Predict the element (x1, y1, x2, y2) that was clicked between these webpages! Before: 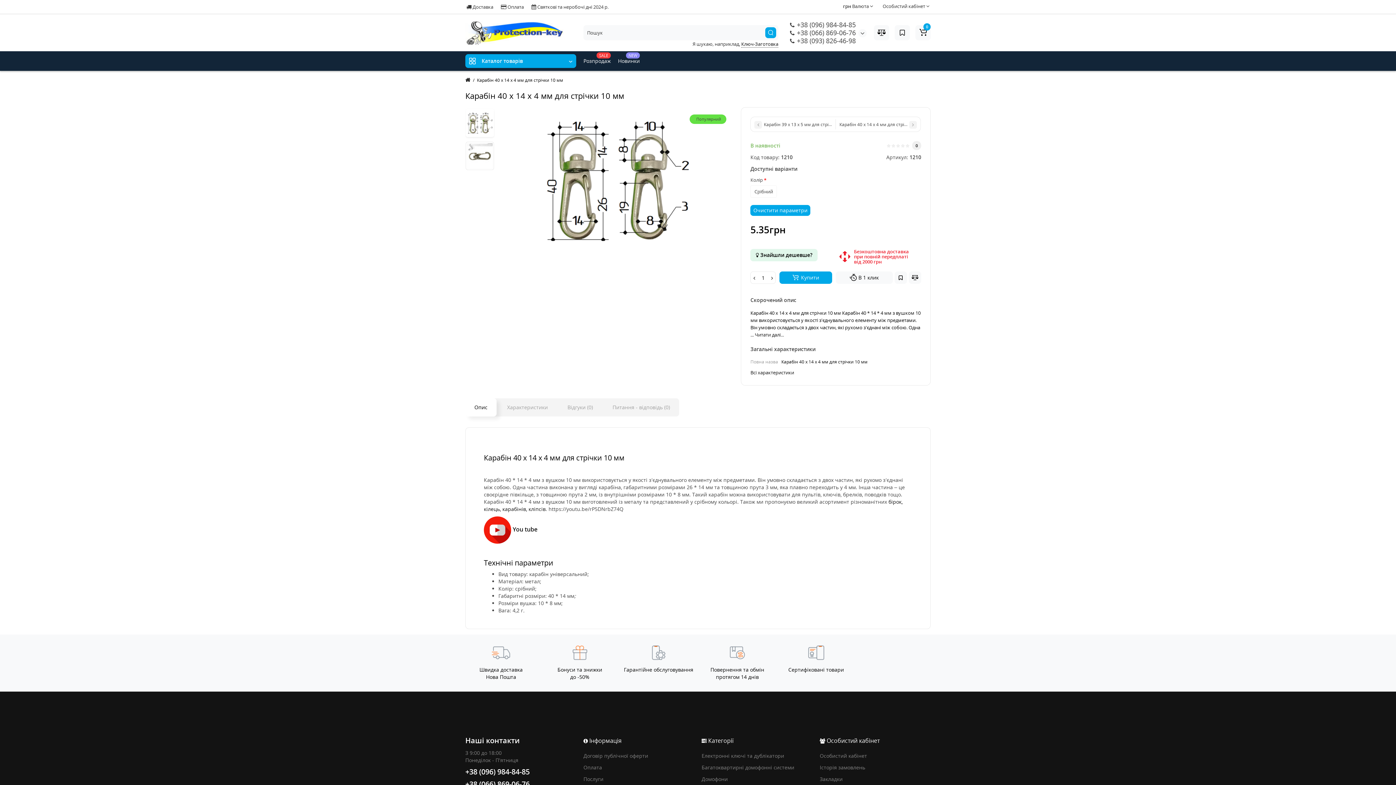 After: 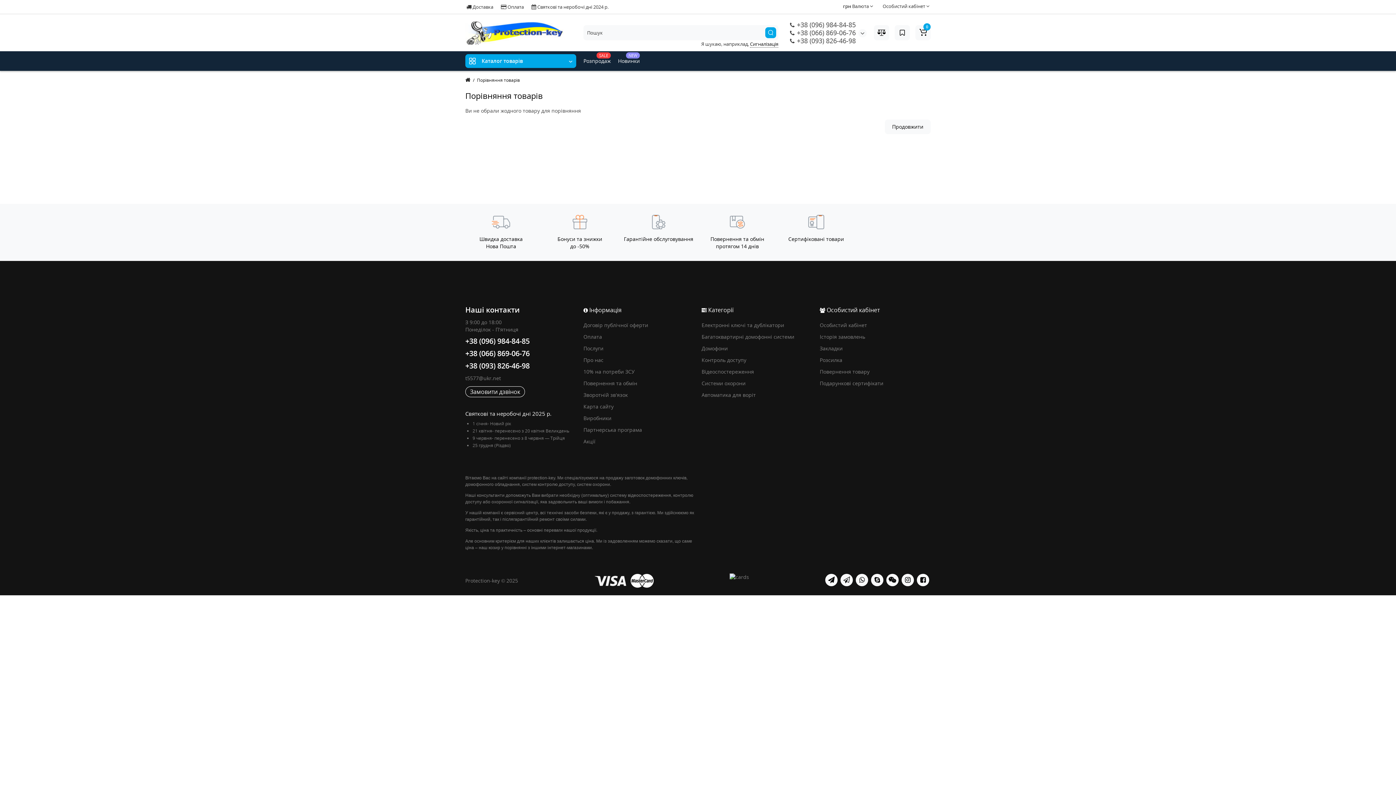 Action: bbox: (874, 25, 889, 40)